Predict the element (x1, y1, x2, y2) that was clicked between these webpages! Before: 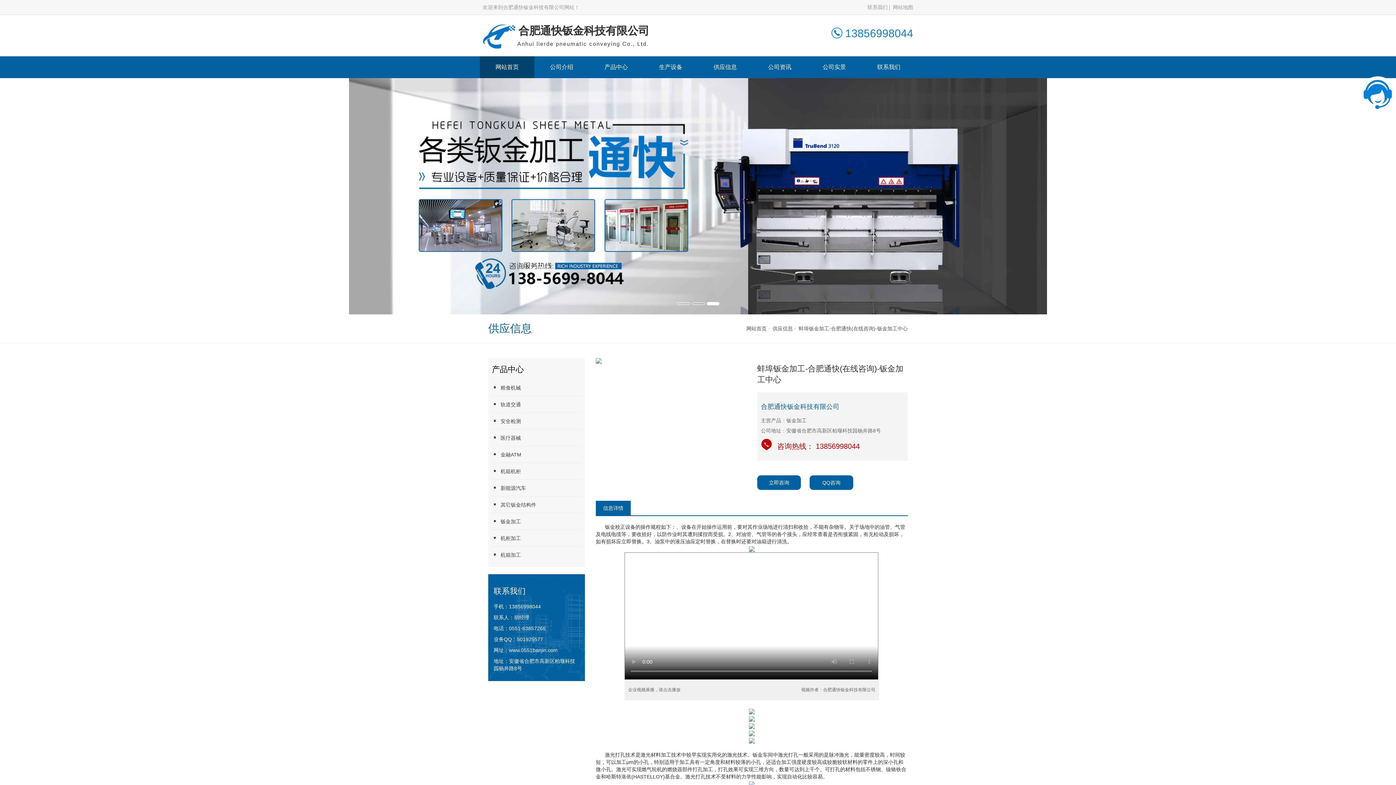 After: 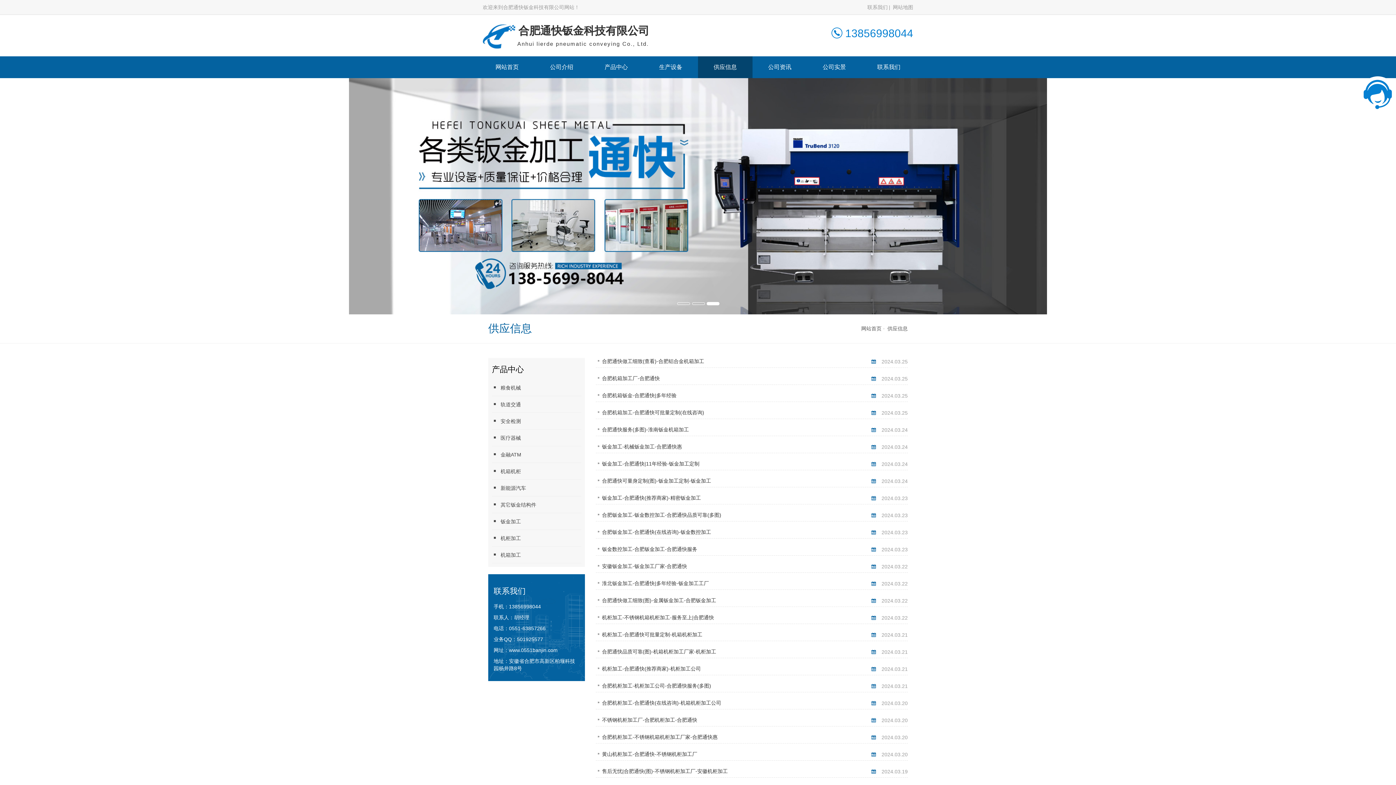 Action: label: 供应信息 bbox: (707, 56, 743, 78)